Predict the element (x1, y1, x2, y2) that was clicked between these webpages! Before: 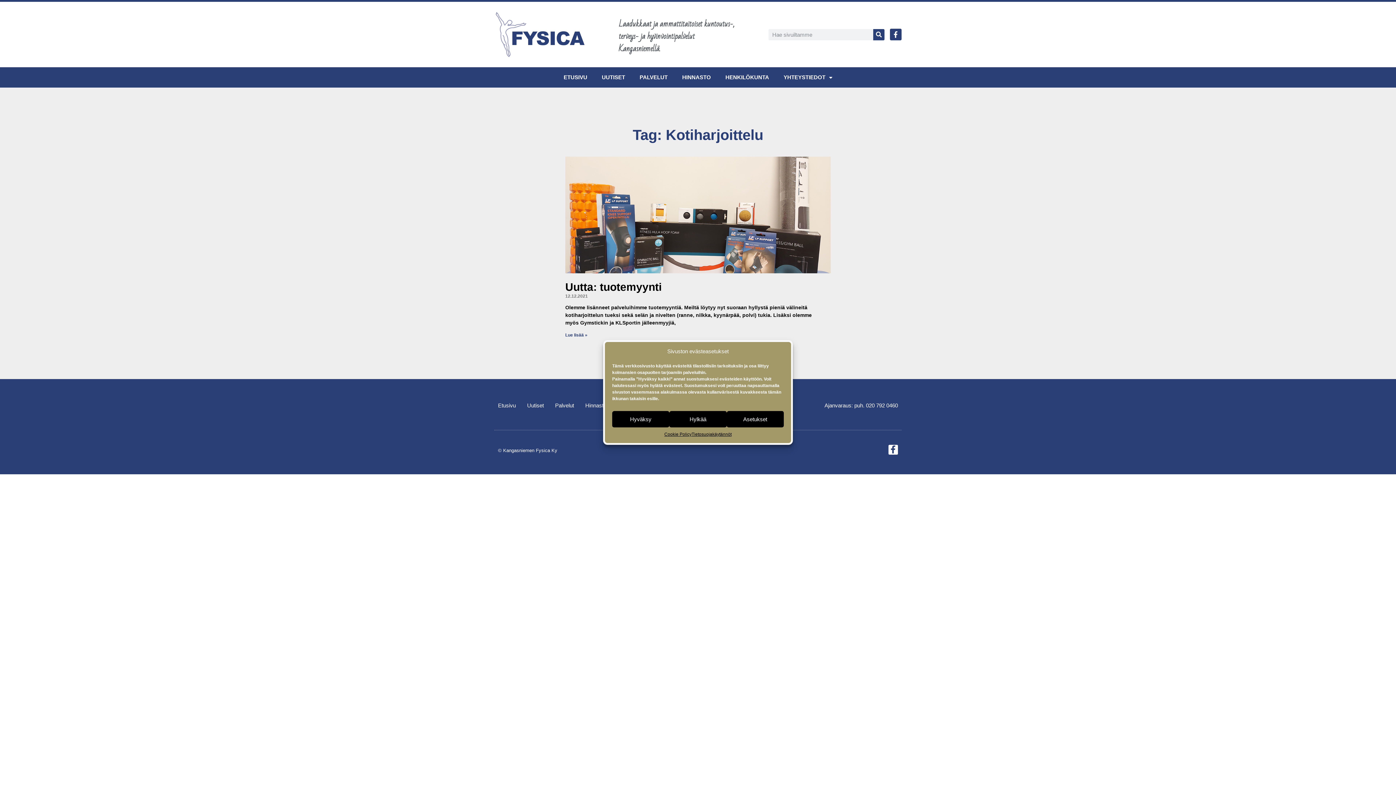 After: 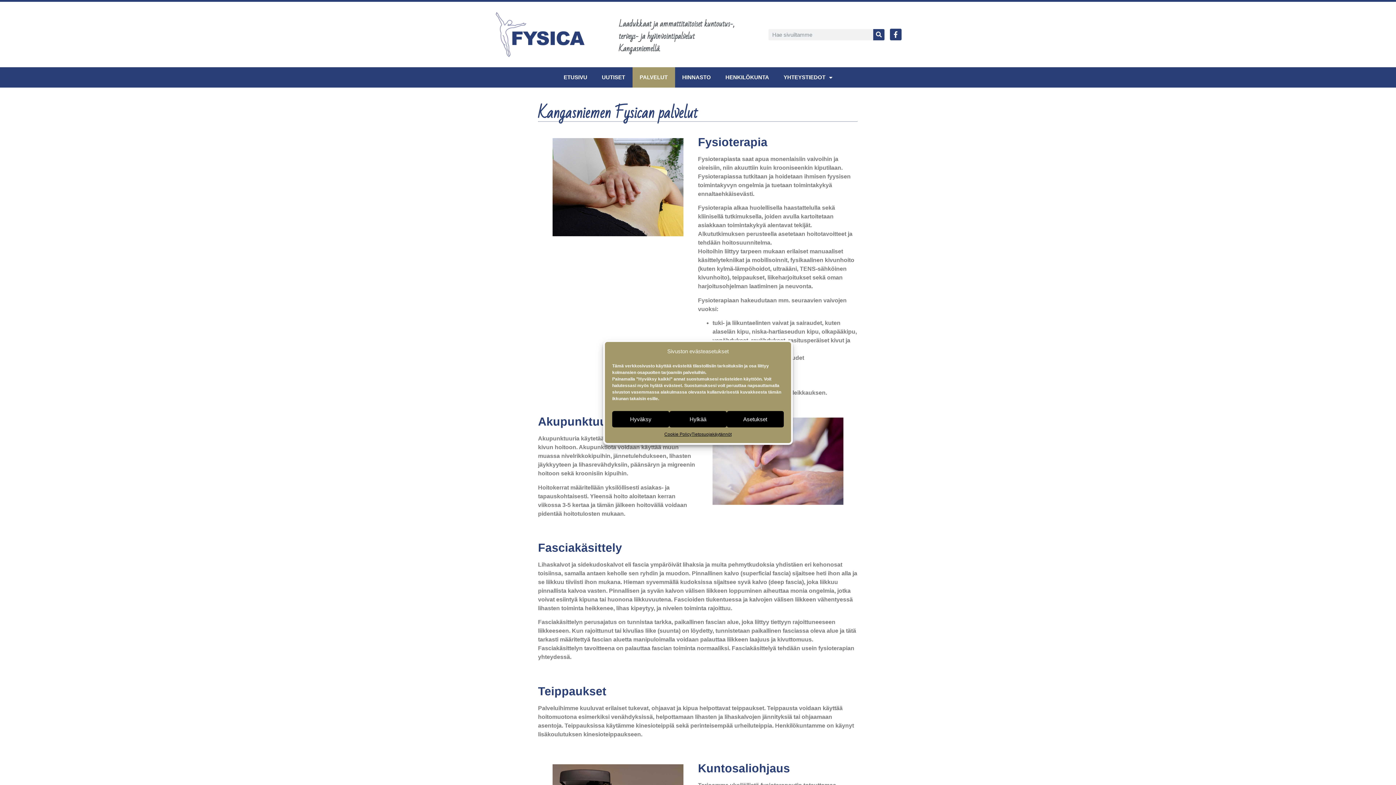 Action: bbox: (555, 397, 574, 414) label: Palvelut